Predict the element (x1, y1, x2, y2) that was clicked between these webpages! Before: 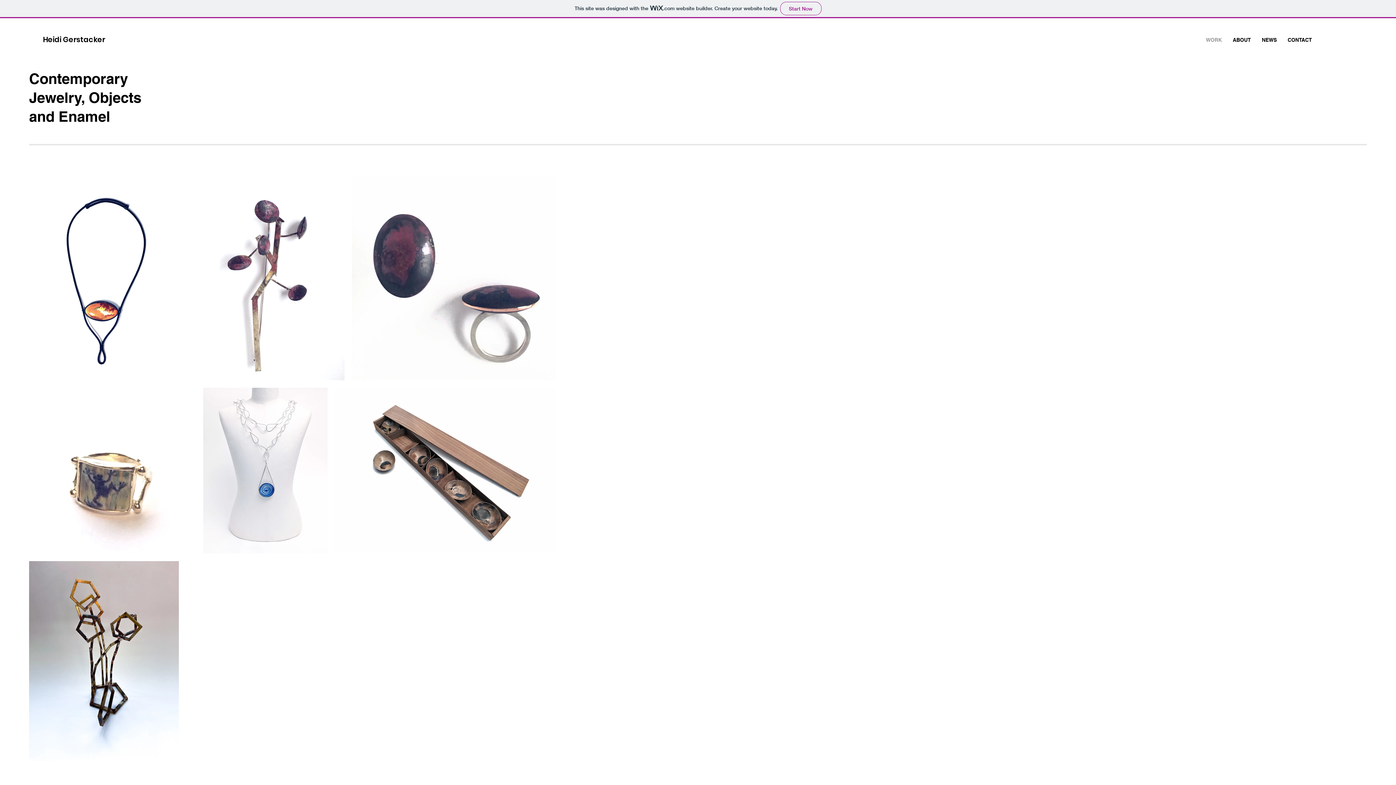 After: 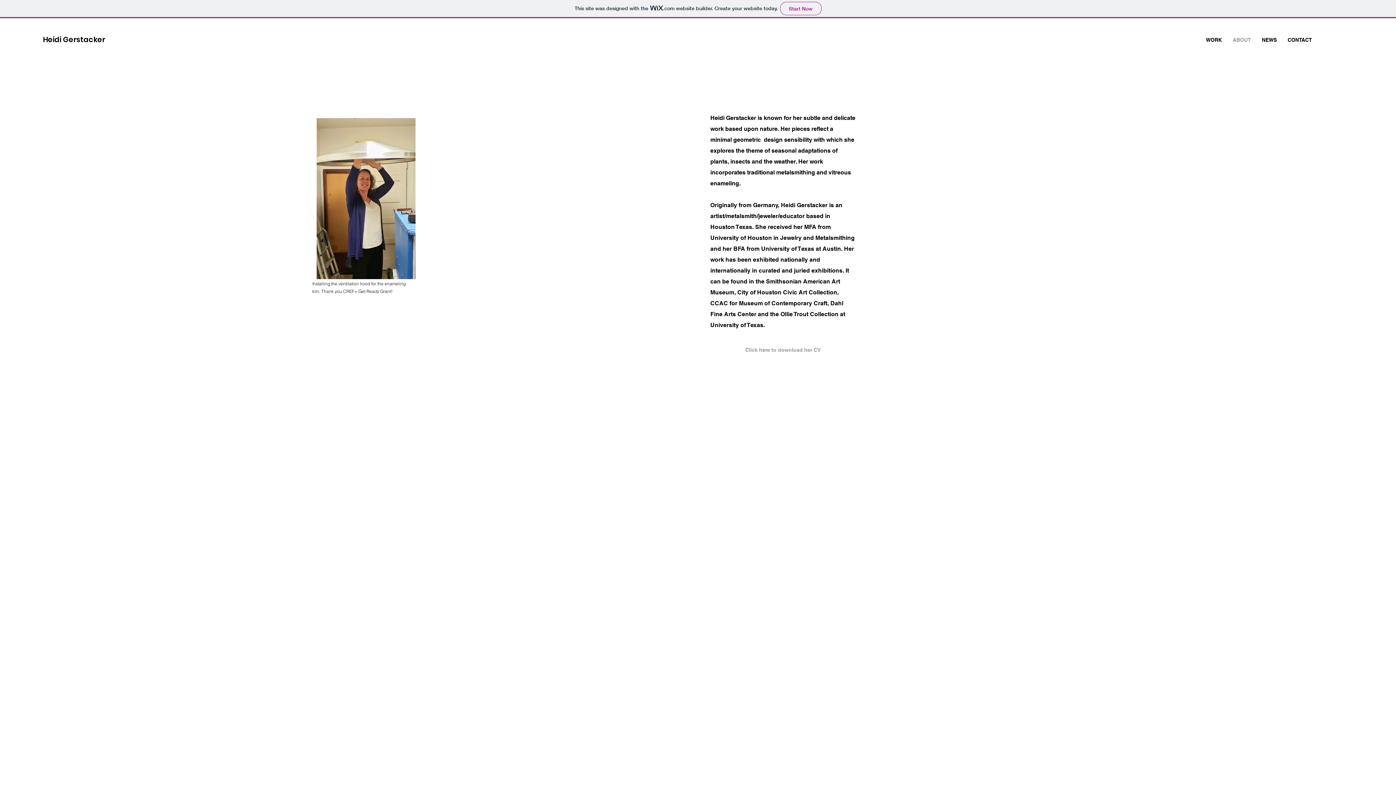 Action: bbox: (1227, 30, 1256, 49) label: ABOUT